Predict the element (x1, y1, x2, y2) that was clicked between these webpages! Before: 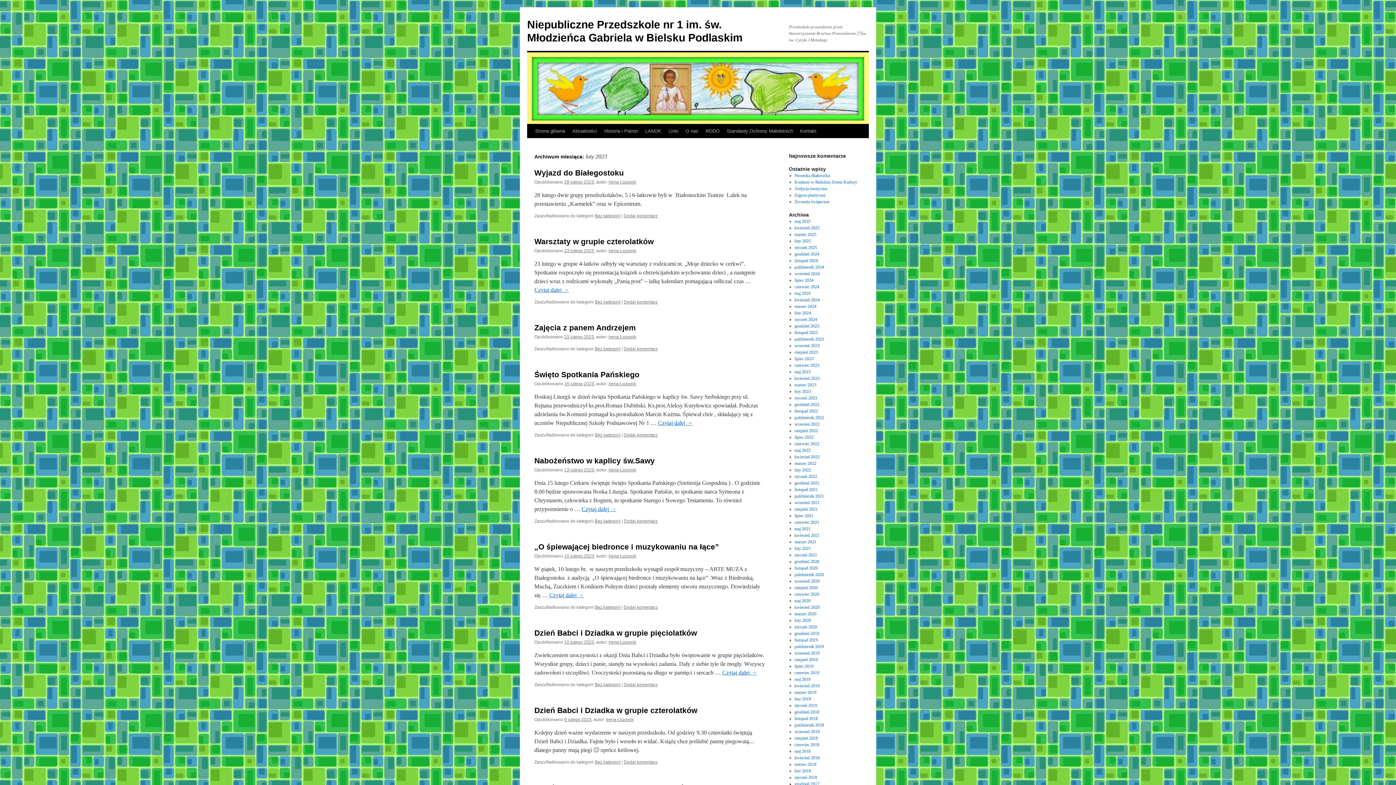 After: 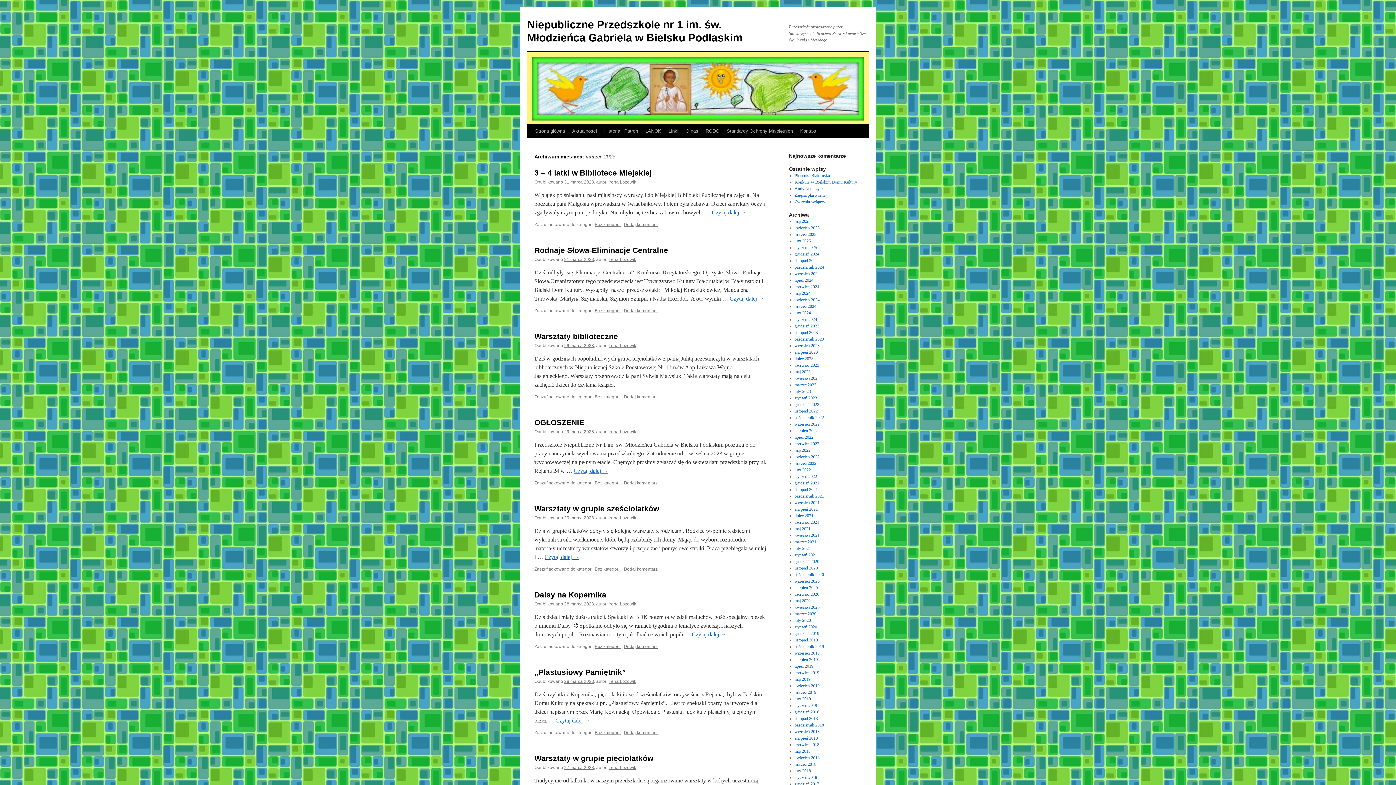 Action: label: marzec 2023 bbox: (794, 382, 816, 387)